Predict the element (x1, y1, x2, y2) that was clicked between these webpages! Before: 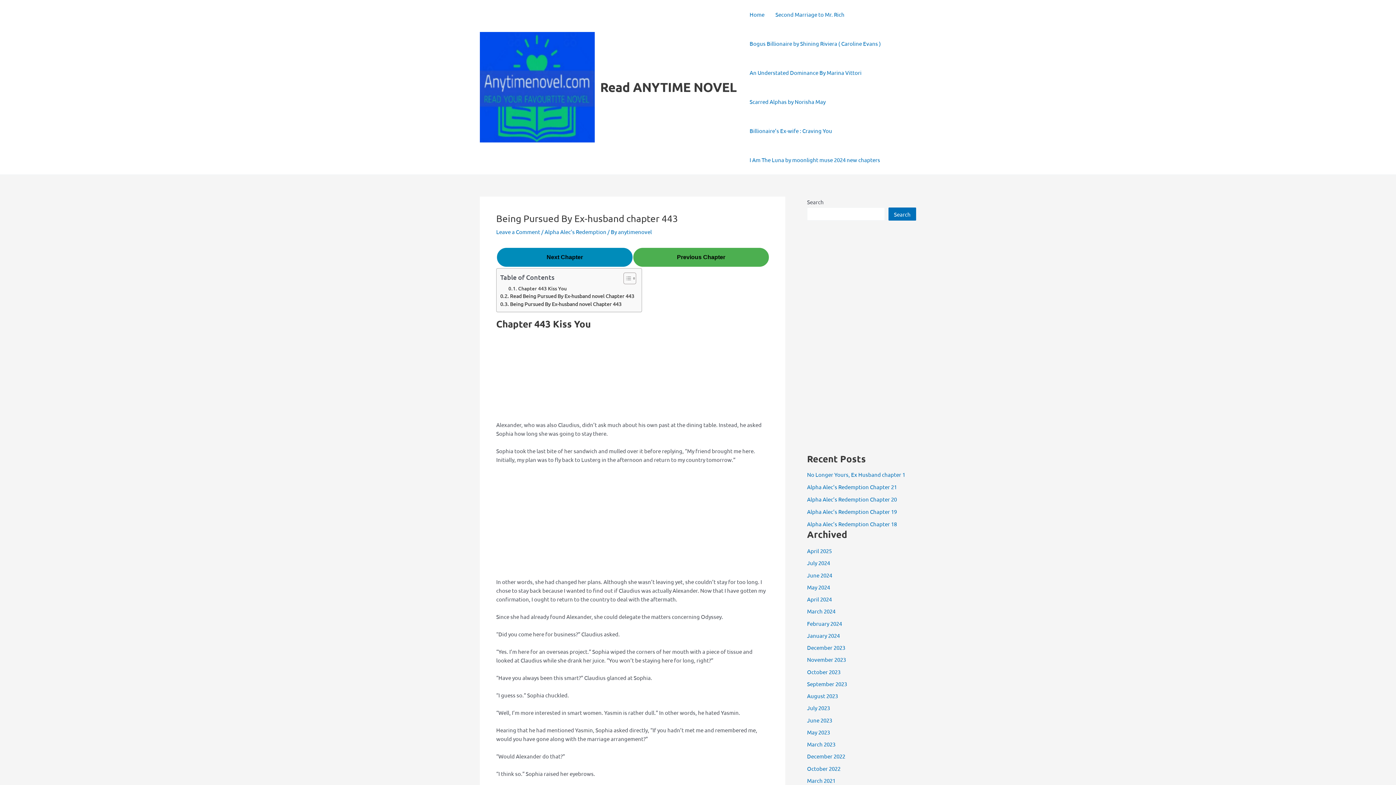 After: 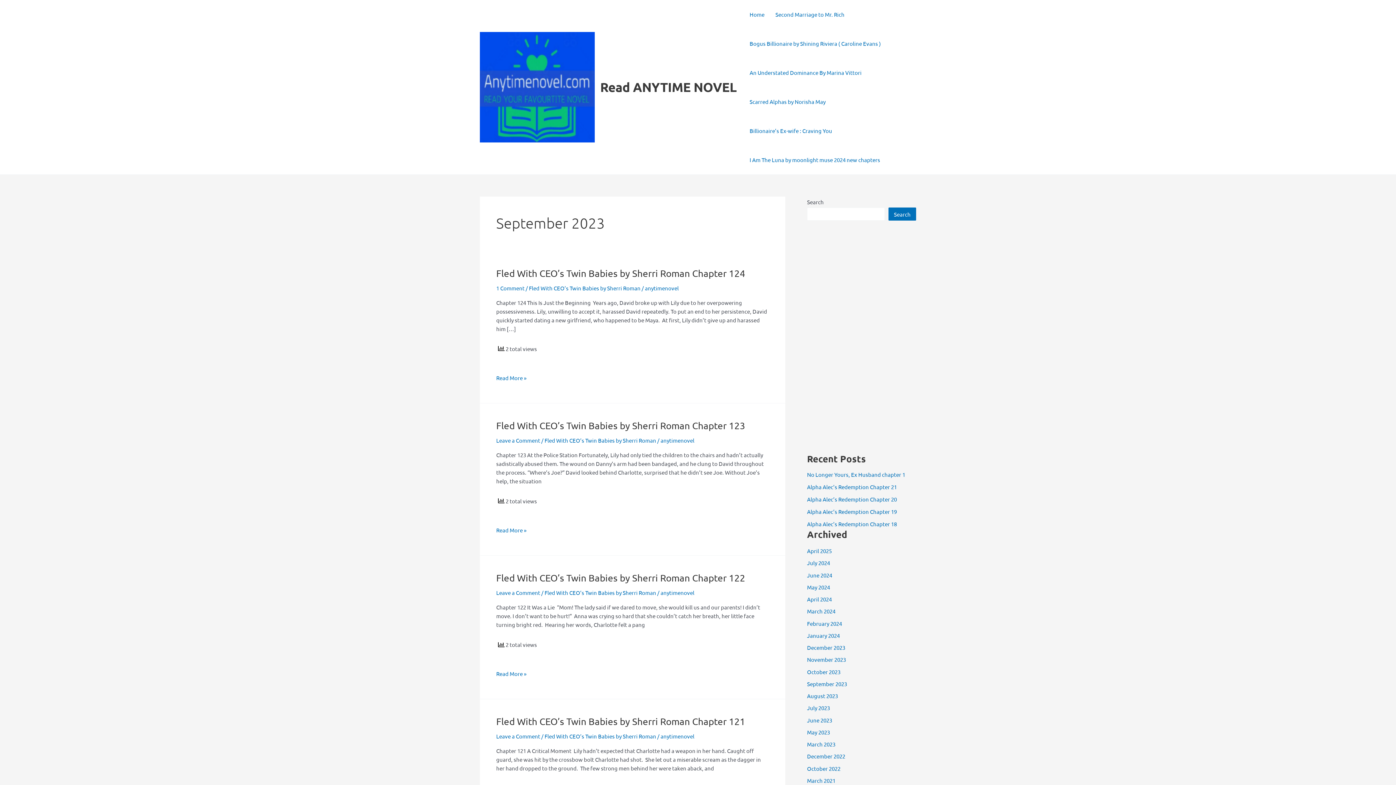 Action: label: September 2023 bbox: (807, 680, 847, 687)